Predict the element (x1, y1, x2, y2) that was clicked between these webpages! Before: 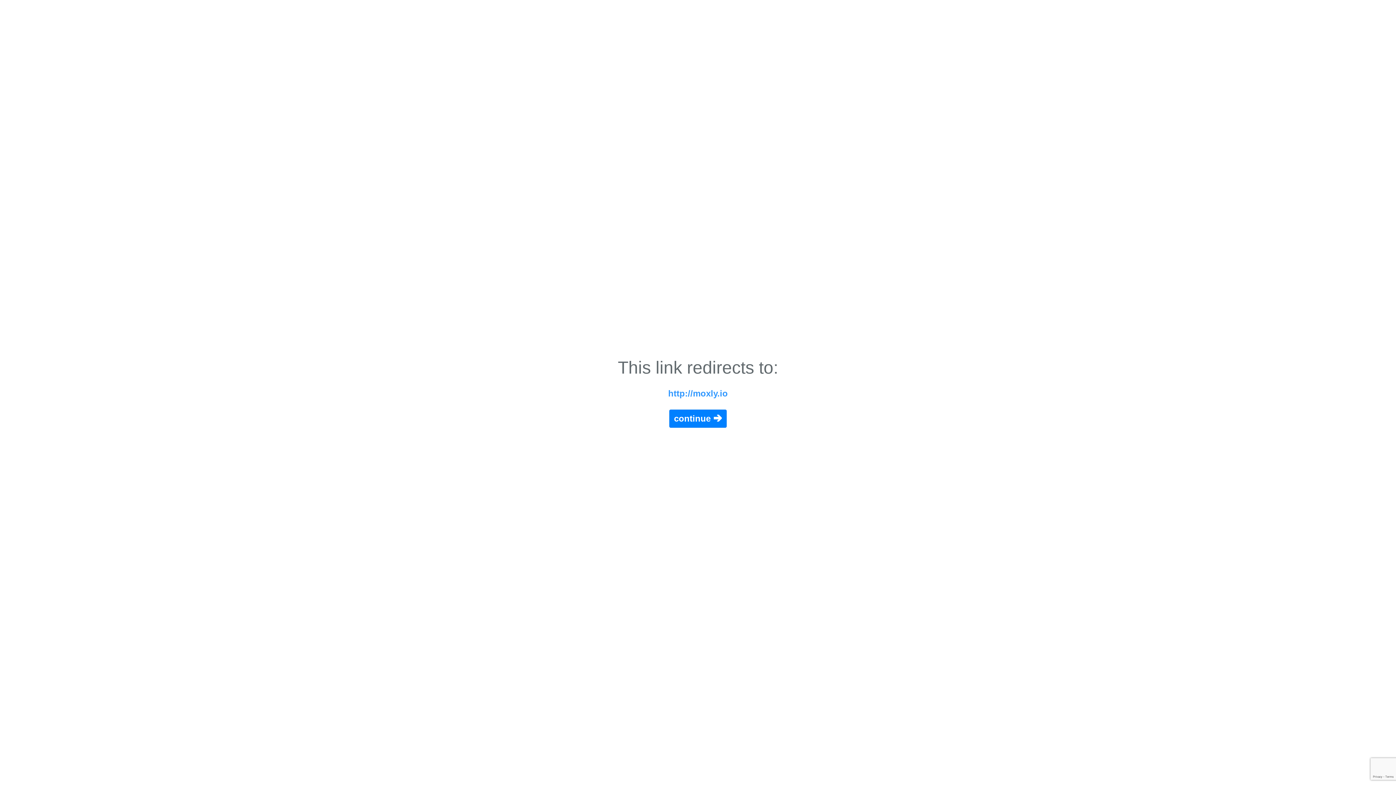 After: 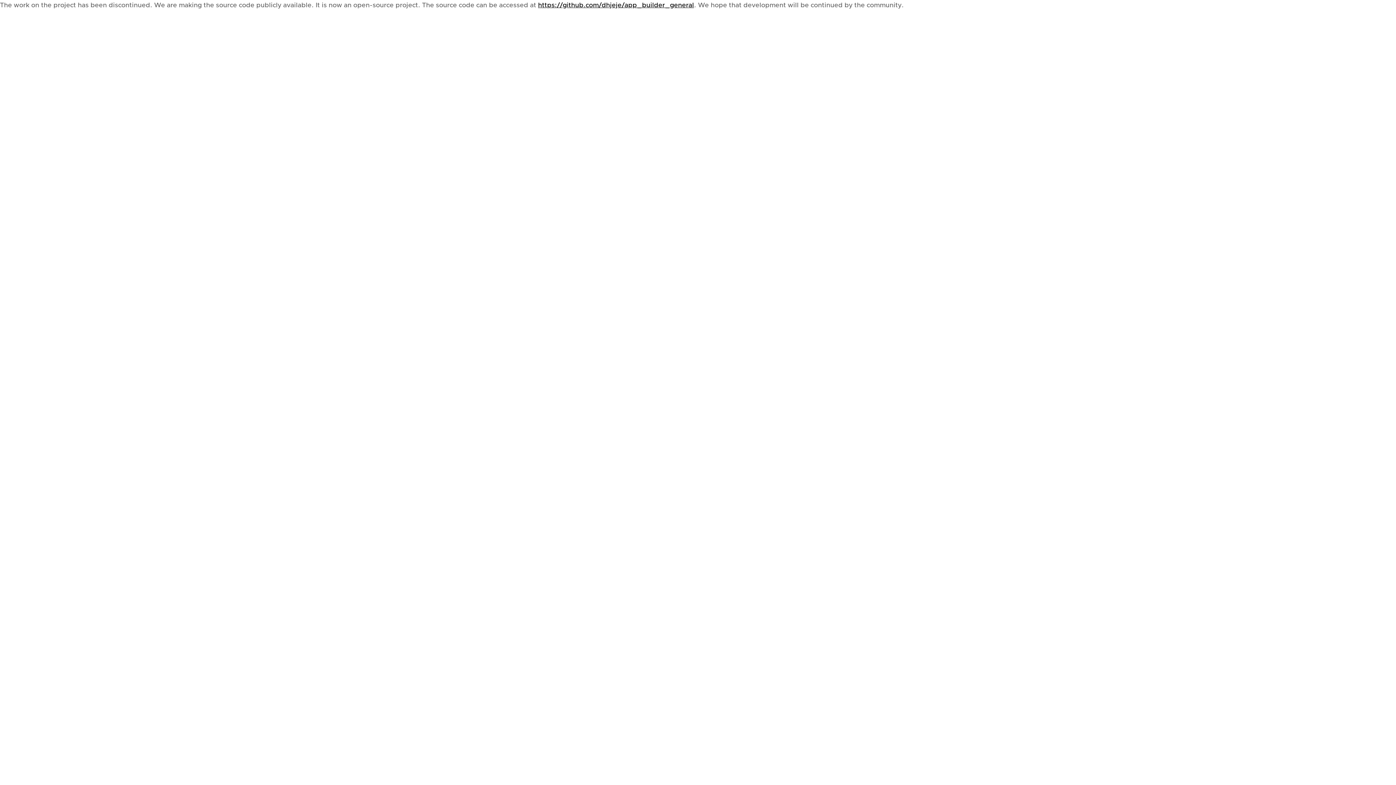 Action: label: continue 🡲 bbox: (669, 409, 726, 427)